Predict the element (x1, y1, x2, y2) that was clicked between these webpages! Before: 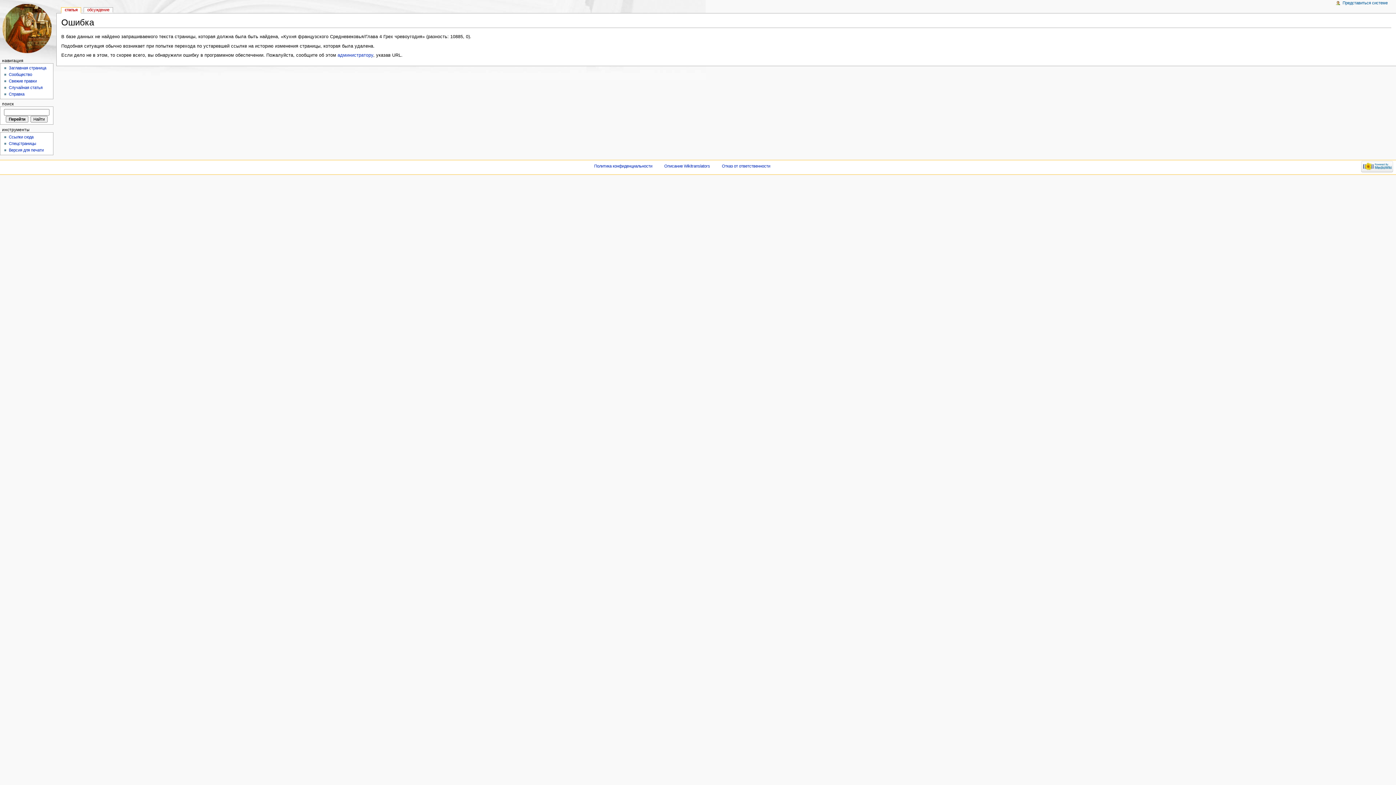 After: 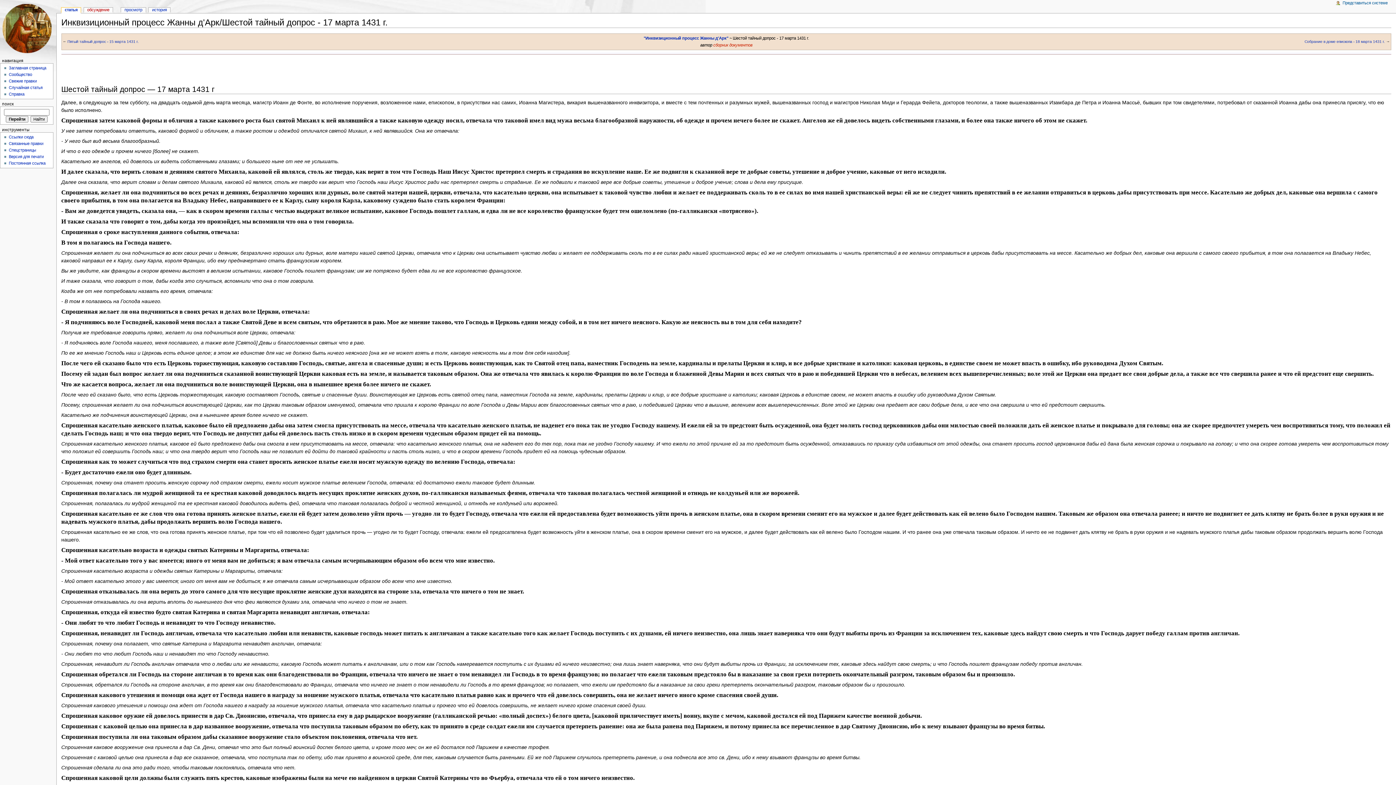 Action: bbox: (8, 85, 42, 89) label: Случайная статья